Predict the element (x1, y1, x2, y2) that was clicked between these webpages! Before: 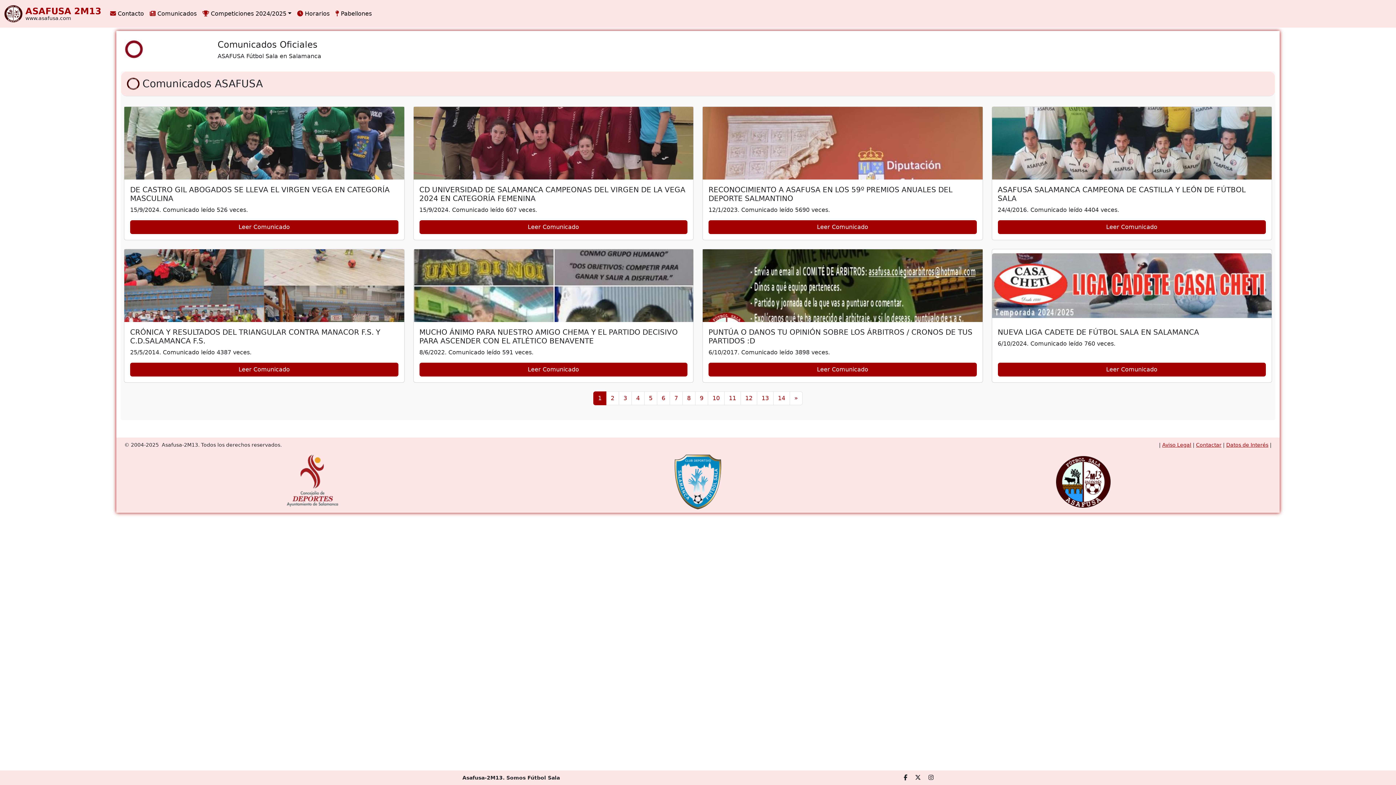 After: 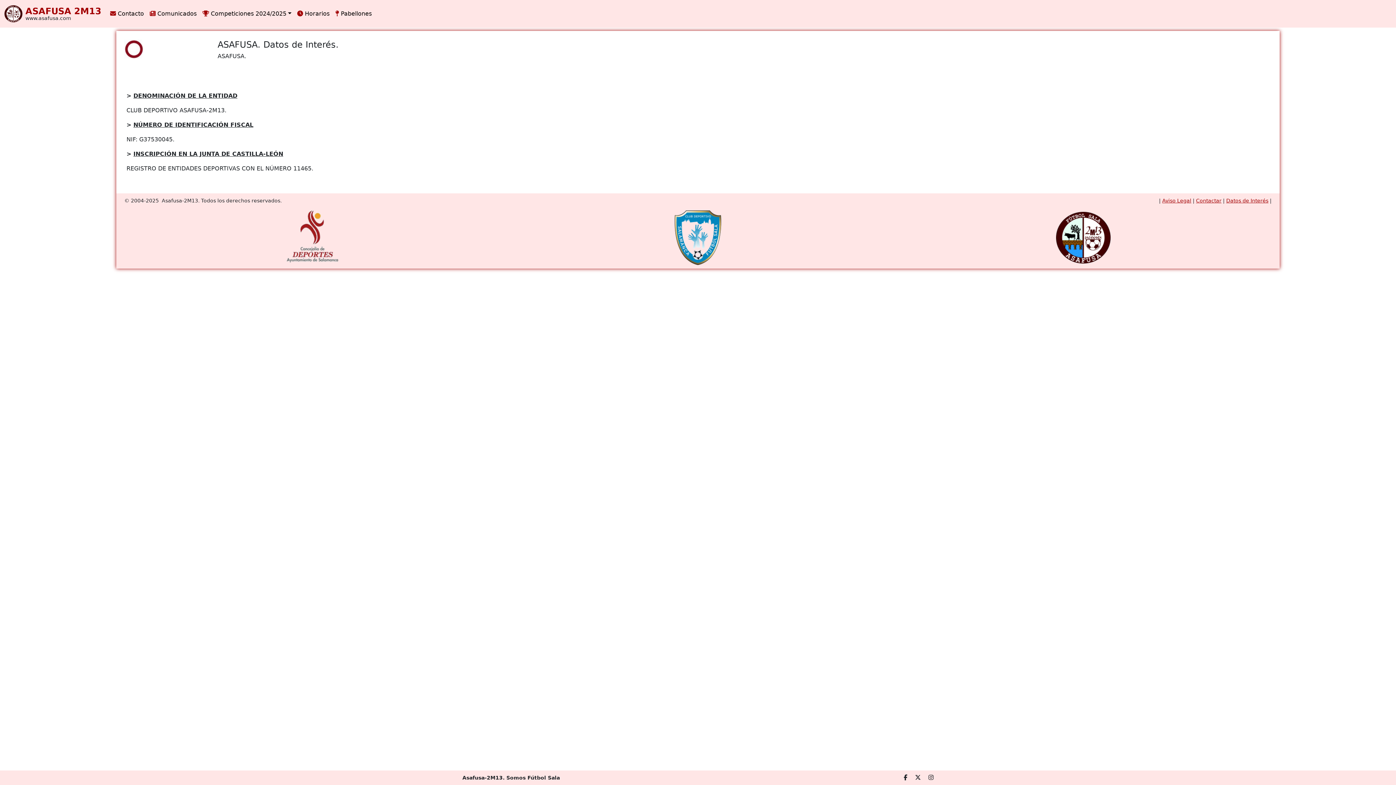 Action: label: Datos de Interés bbox: (1226, 442, 1268, 448)